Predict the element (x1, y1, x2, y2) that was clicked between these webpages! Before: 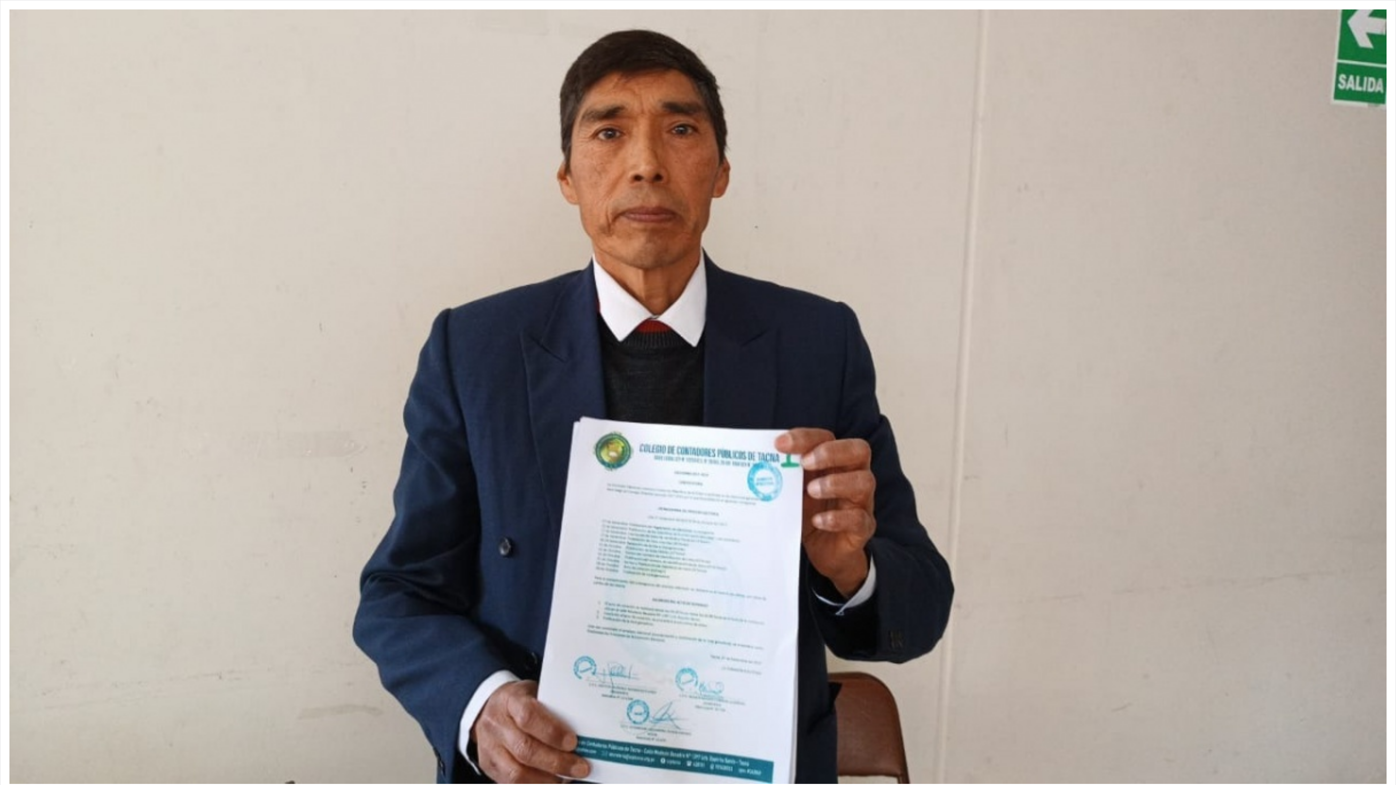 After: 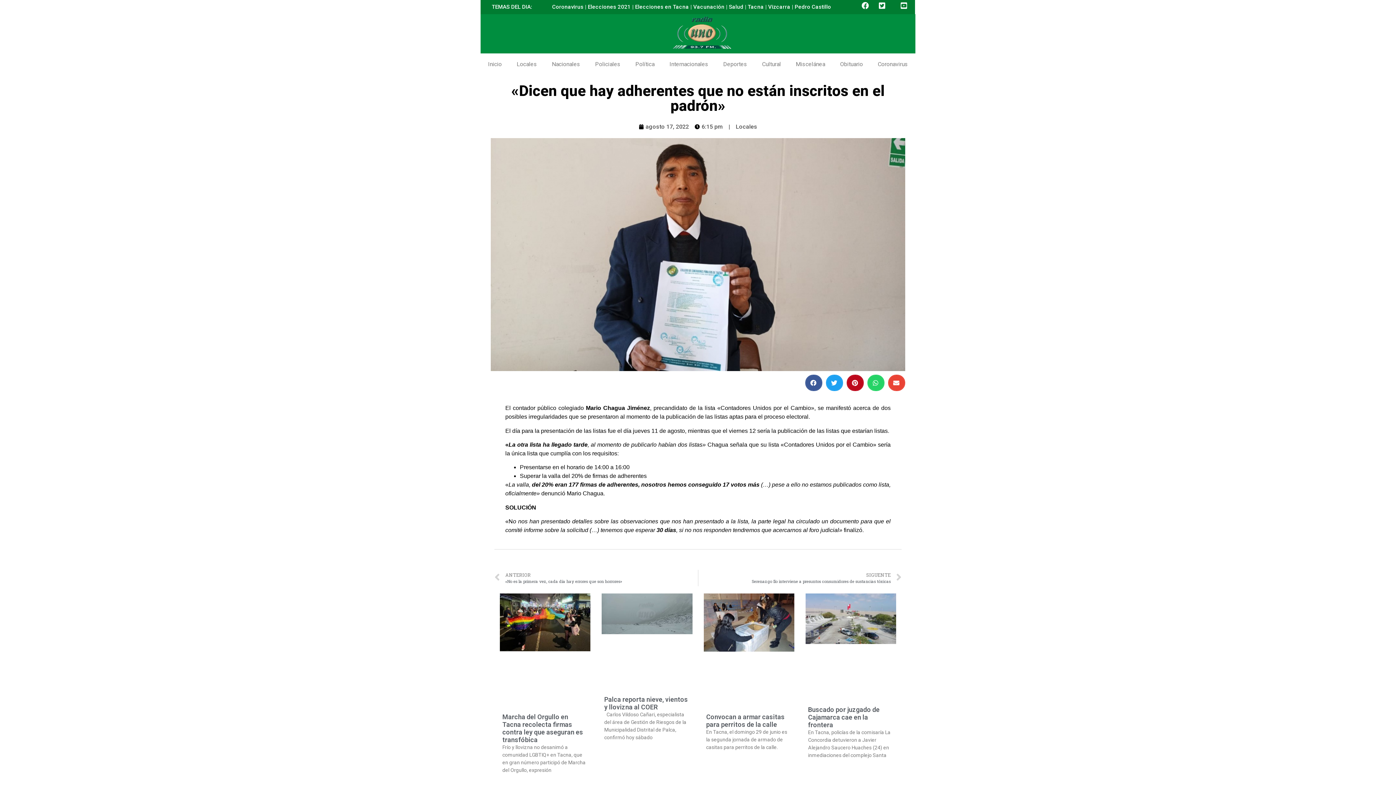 Action: bbox: (9, 778, 1386, 785)